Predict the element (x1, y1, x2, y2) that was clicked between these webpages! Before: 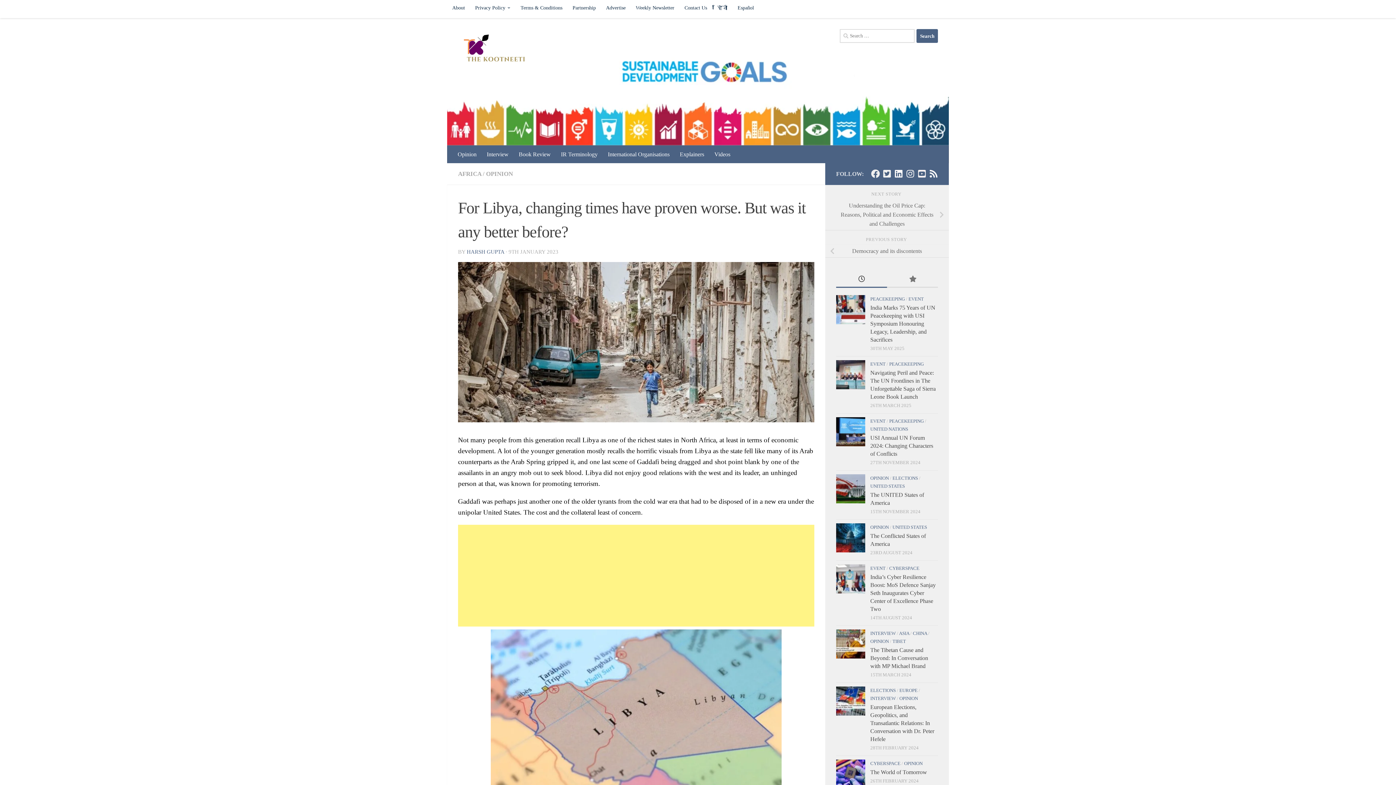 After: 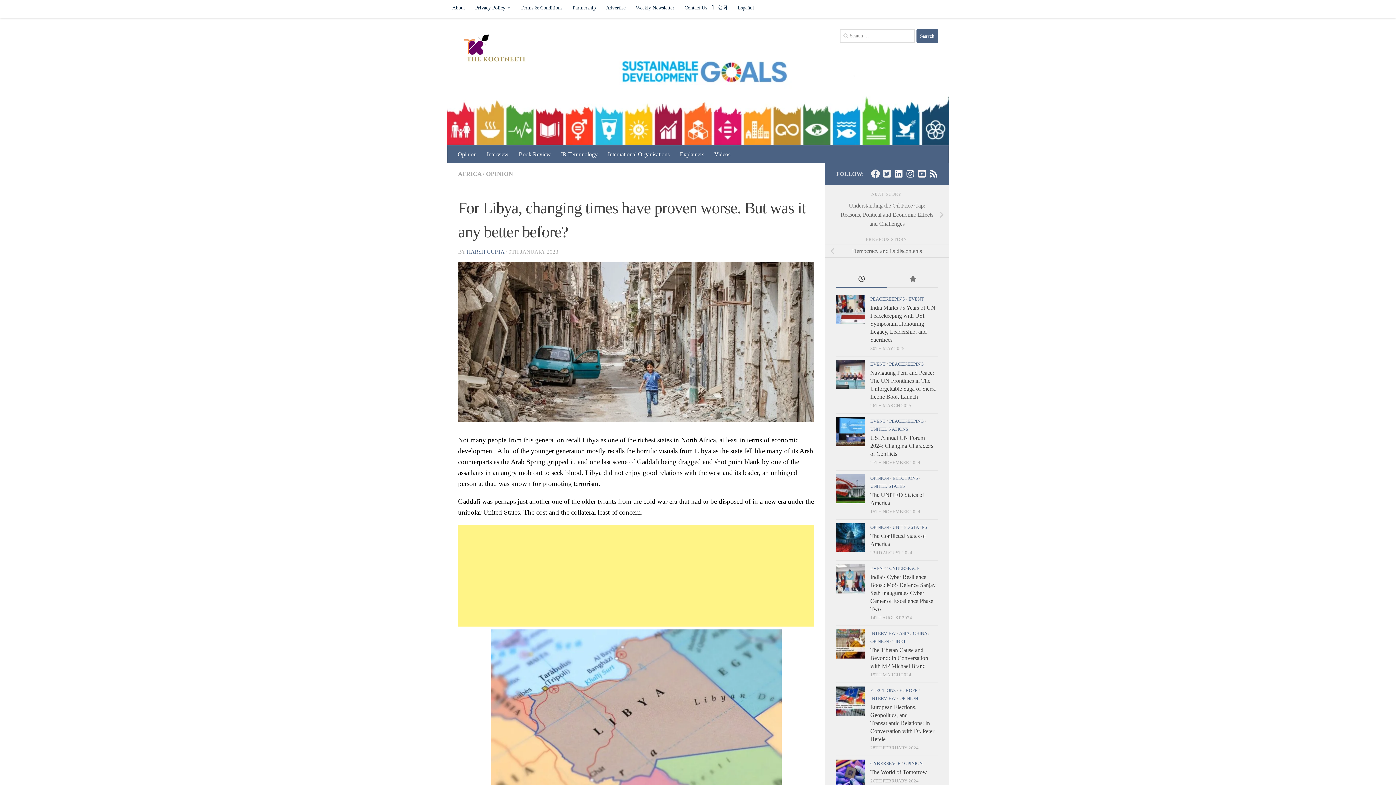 Action: label: Follow us on Rss bbox: (929, 169, 938, 178)